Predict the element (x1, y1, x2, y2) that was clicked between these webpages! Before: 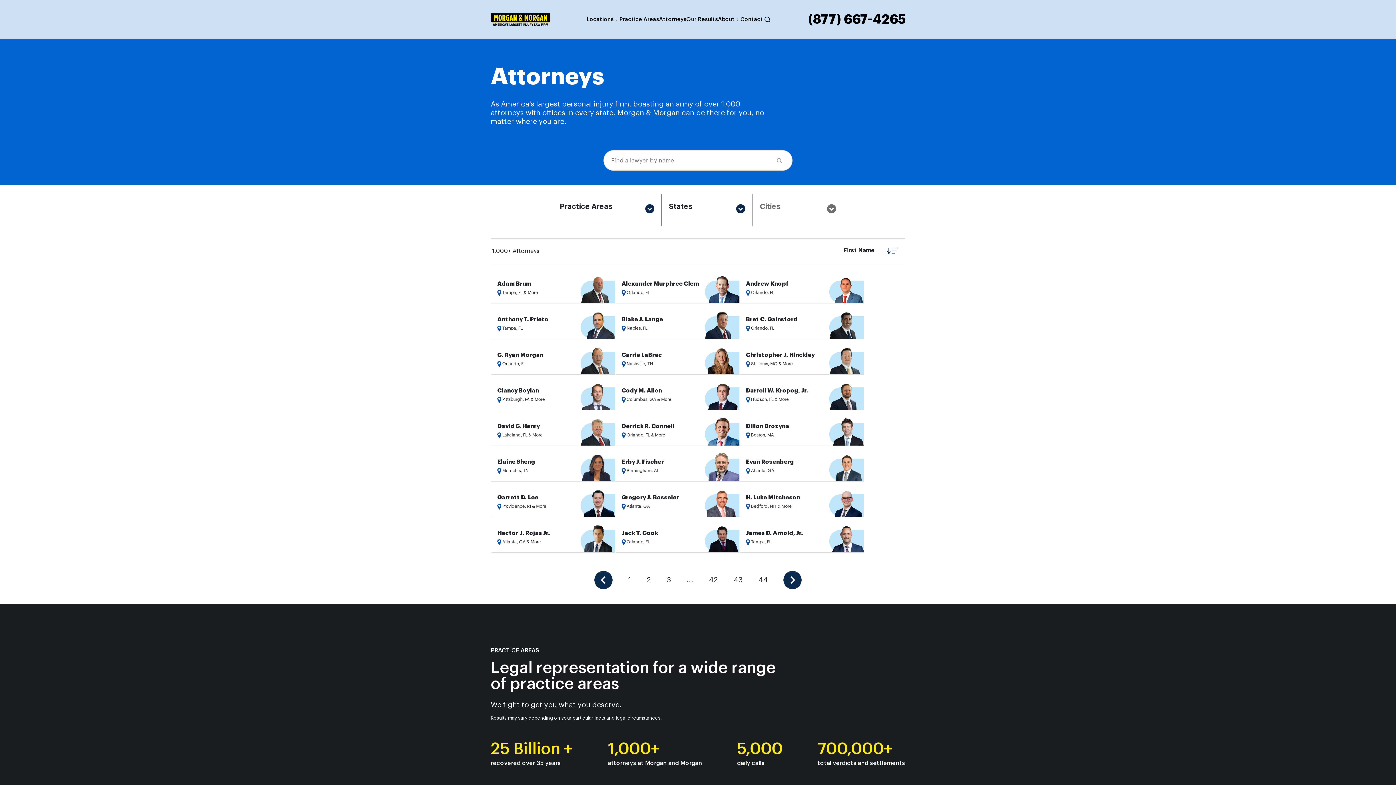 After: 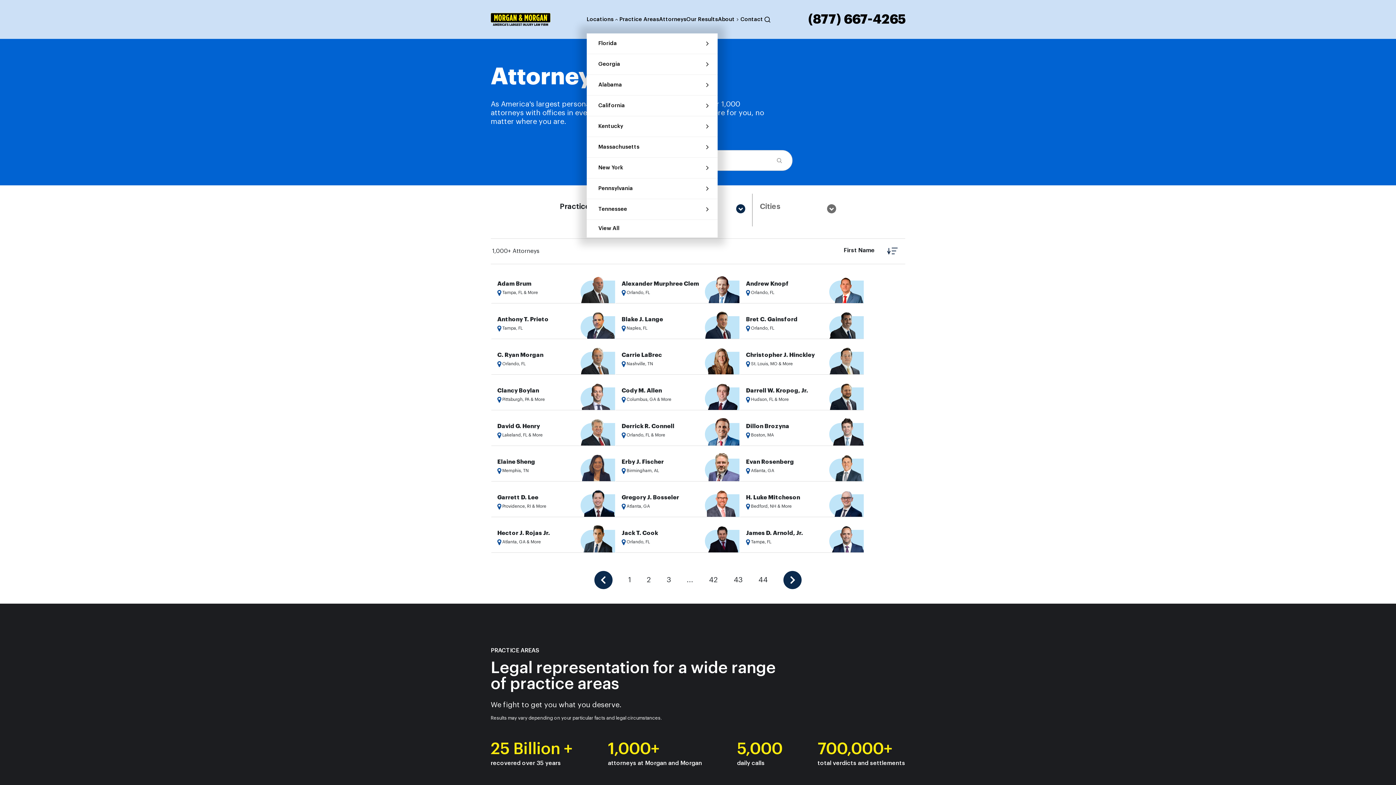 Action: bbox: (586, 16, 619, 22) label: Locations